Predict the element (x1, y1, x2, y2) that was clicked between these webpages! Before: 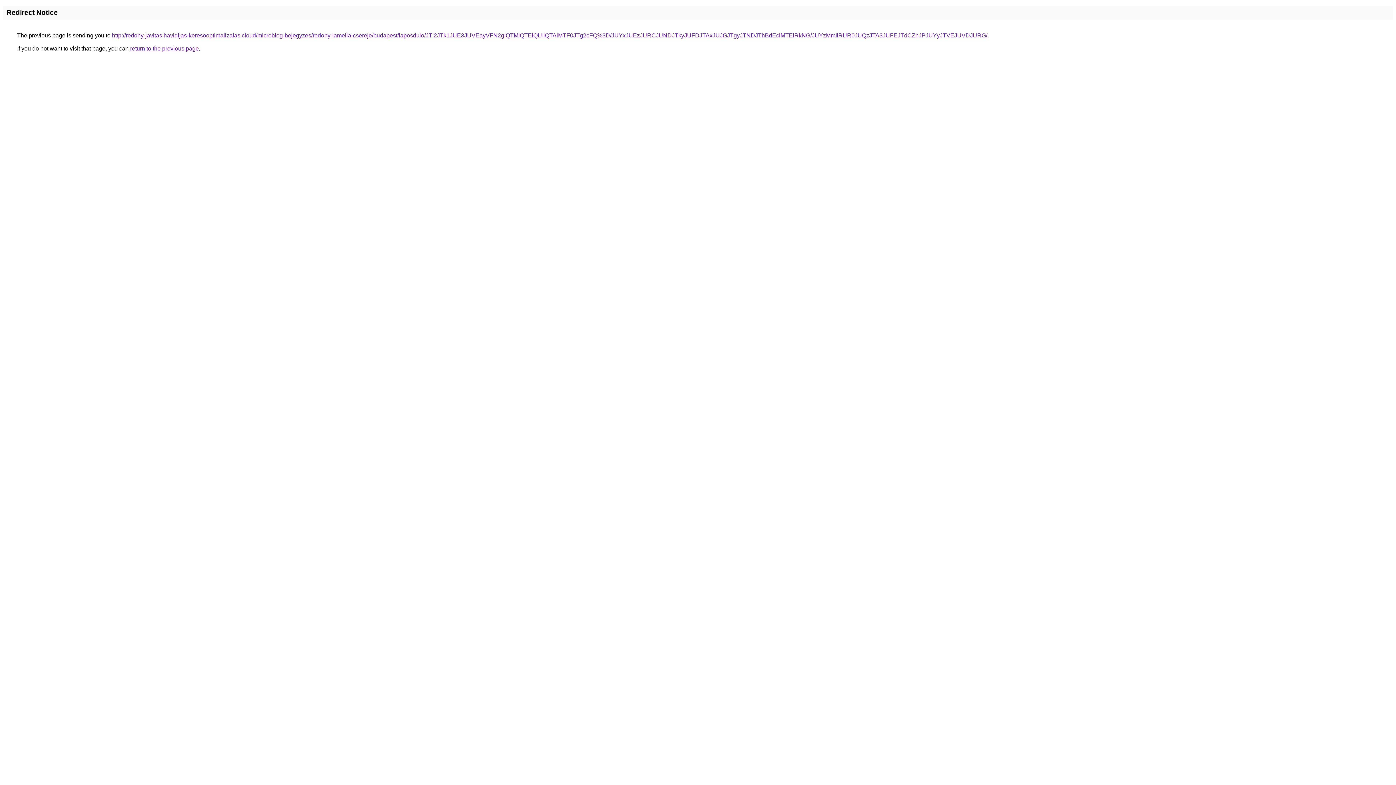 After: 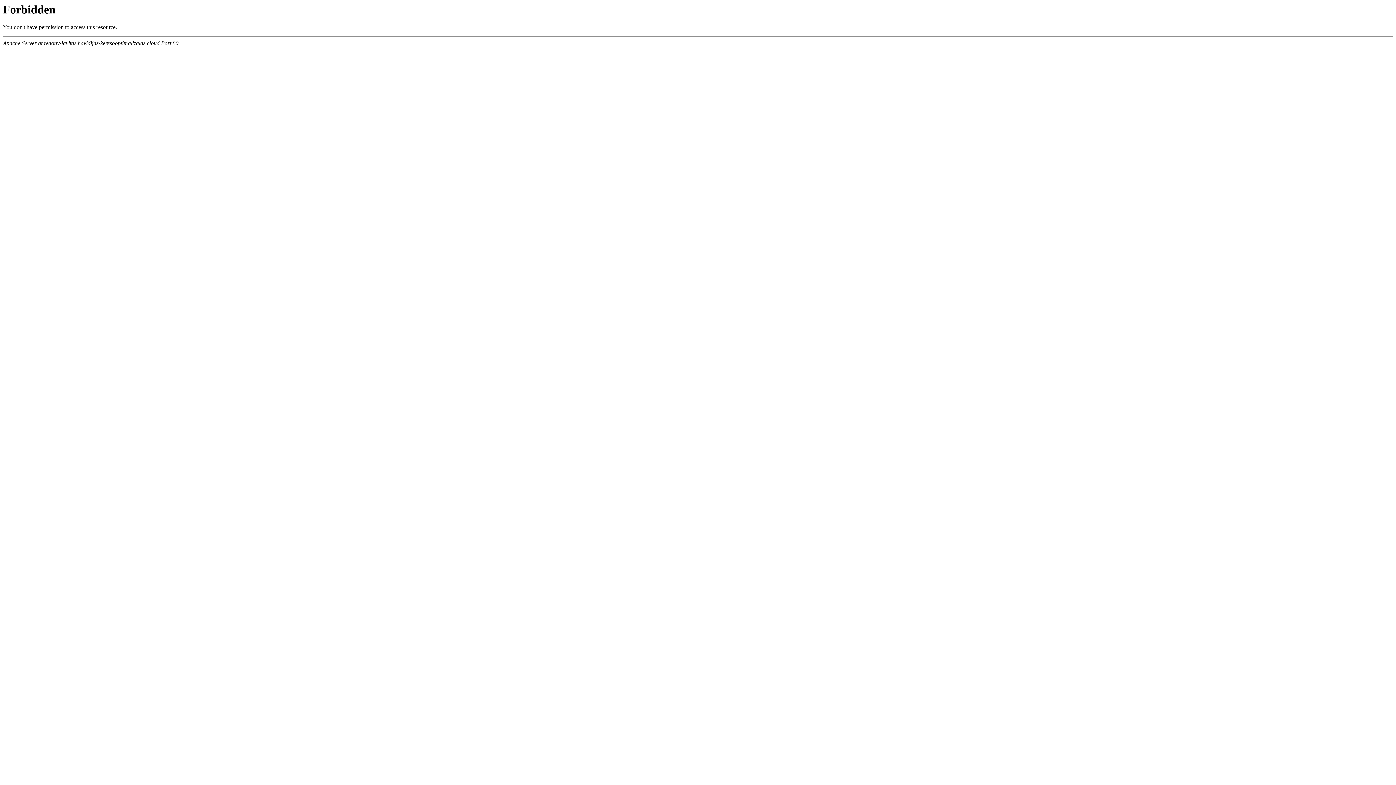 Action: bbox: (112, 32, 987, 38) label: http://redony-javitas.havidijas-keresooptimalizalas.cloud/microblog-bejegyzes/redony-lamella-csereje/budapest/laposdulo/JTI2JTk1JUE3JUVEayVFN2glQTMlQTElQUIlQTAlMTF0JTg2cFQ%3D/JUYxJUEzJURCJUNDJTkyJUFDJTAxJUJGJTgyJTNDJThBdEclMTElRkNG/JUYzMmIlRUR0JUQzJTA3JUFEJTdCZnJPJUYyJTVEJUVDJURG/